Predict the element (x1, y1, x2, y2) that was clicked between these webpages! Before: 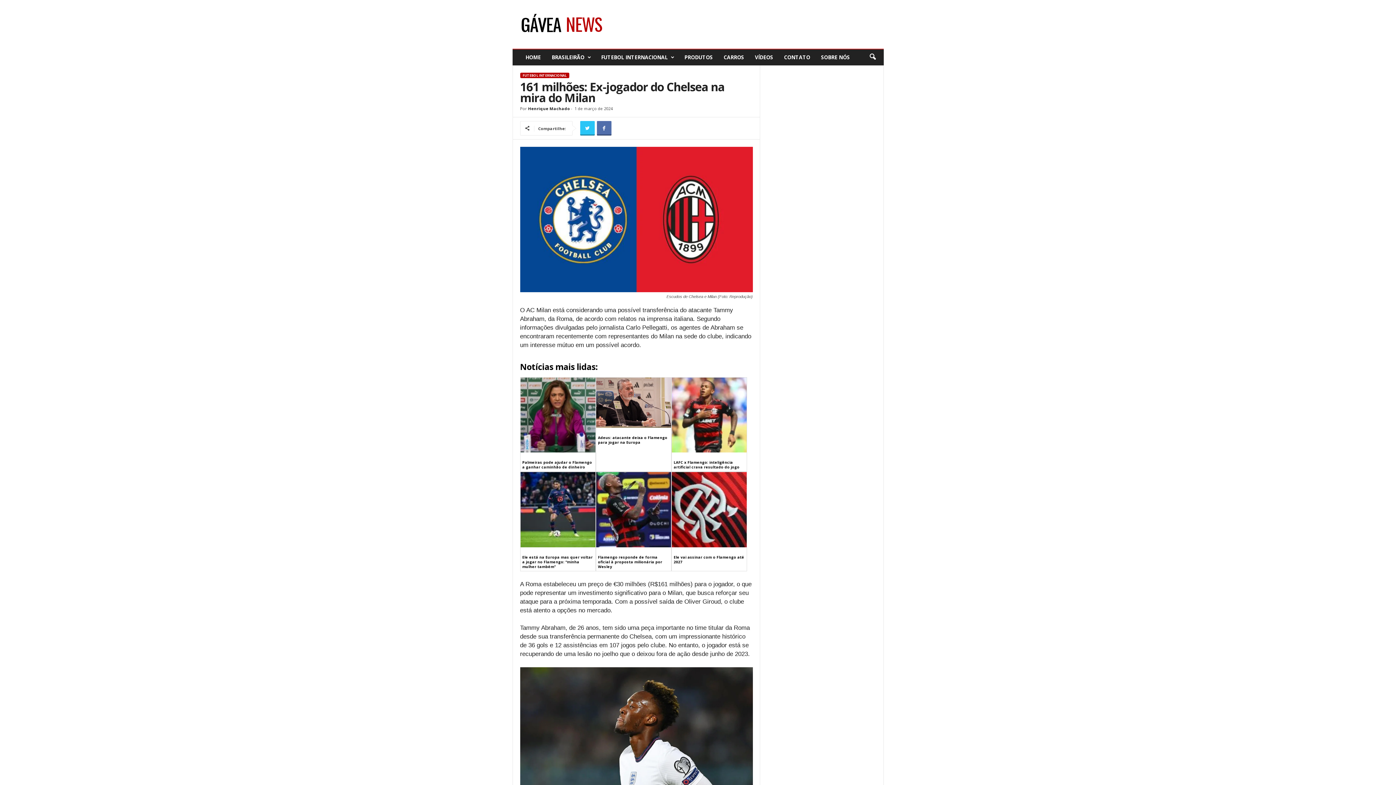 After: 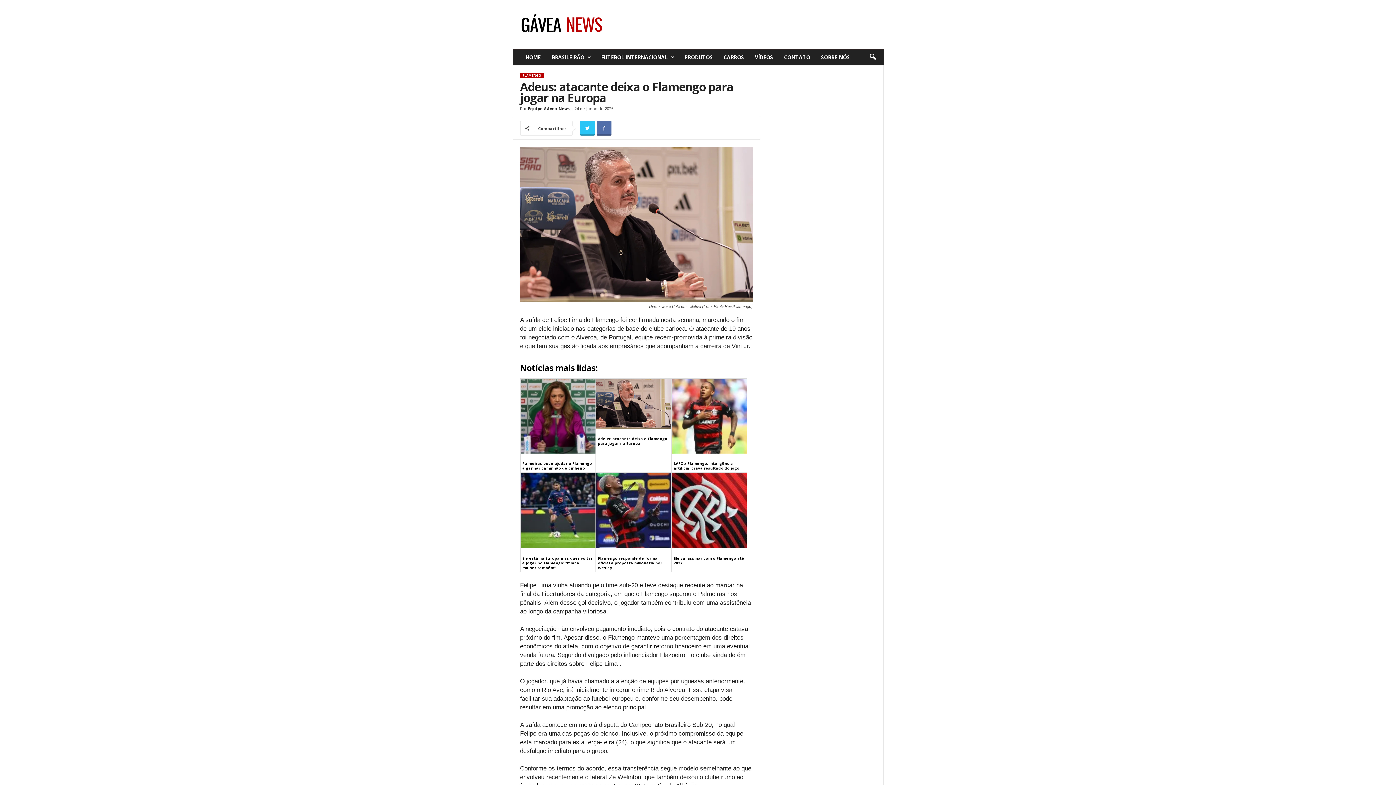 Action: bbox: (598, 435, 667, 444) label: Adeus: atacante deixa o Flamengo para jogar na Europa